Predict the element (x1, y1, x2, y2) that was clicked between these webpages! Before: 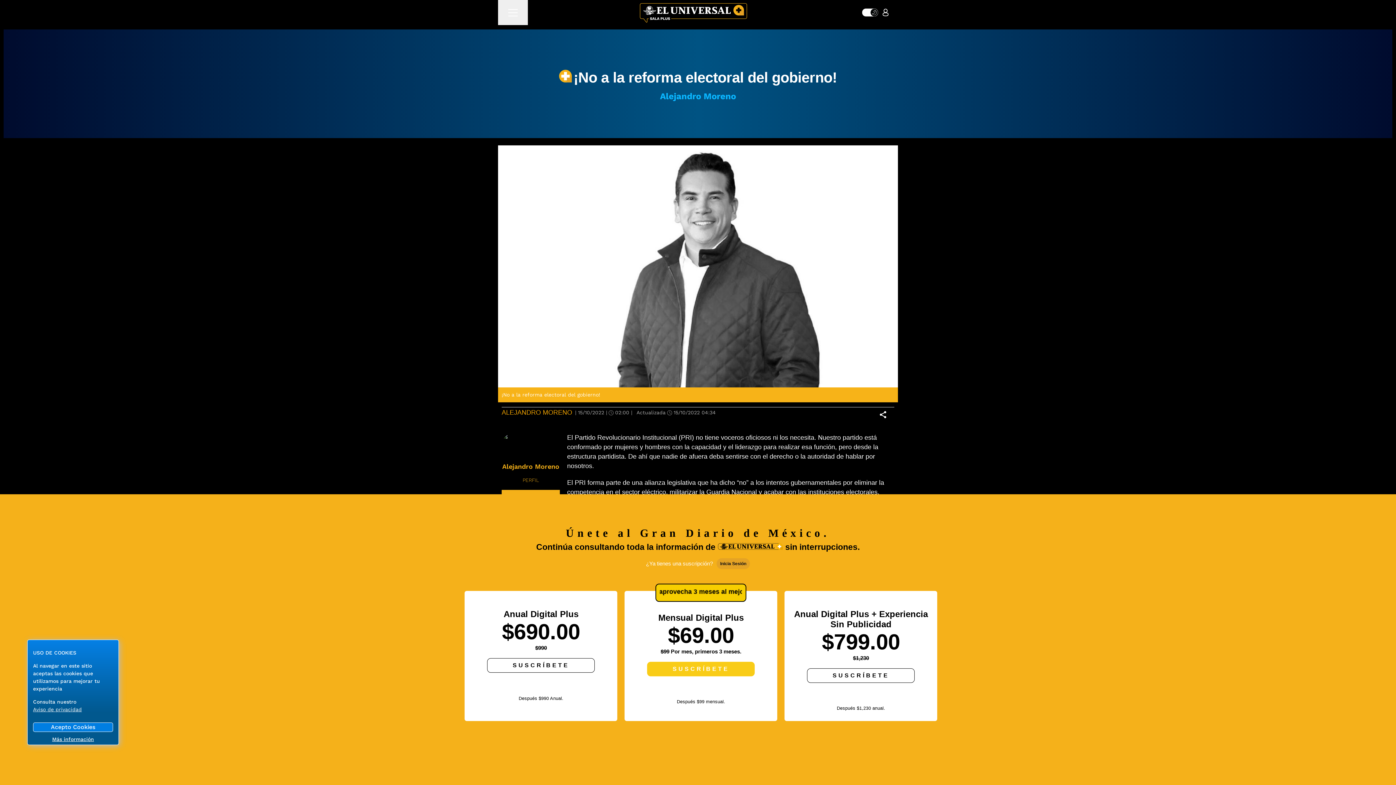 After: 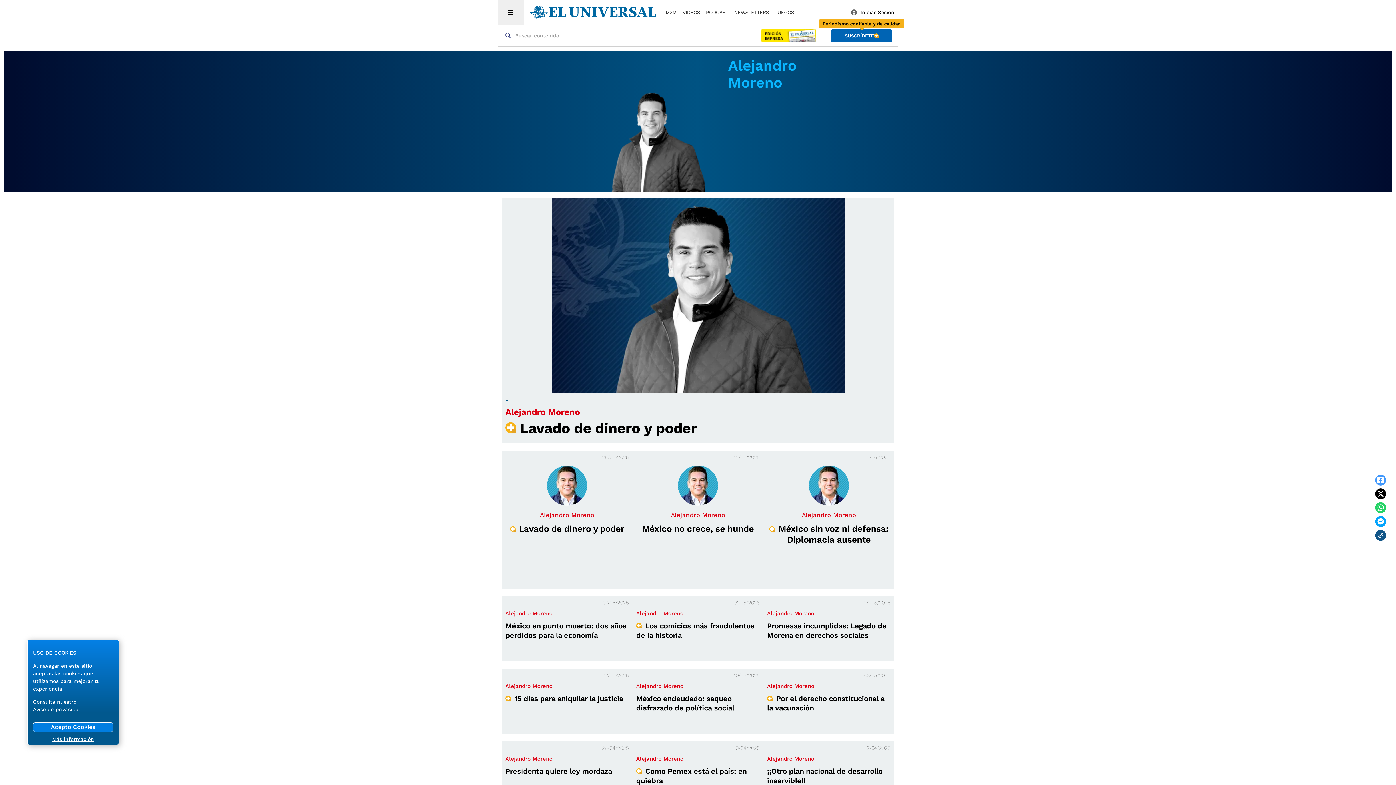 Action: label: Alejandro Moreno bbox: (502, 462, 559, 470)